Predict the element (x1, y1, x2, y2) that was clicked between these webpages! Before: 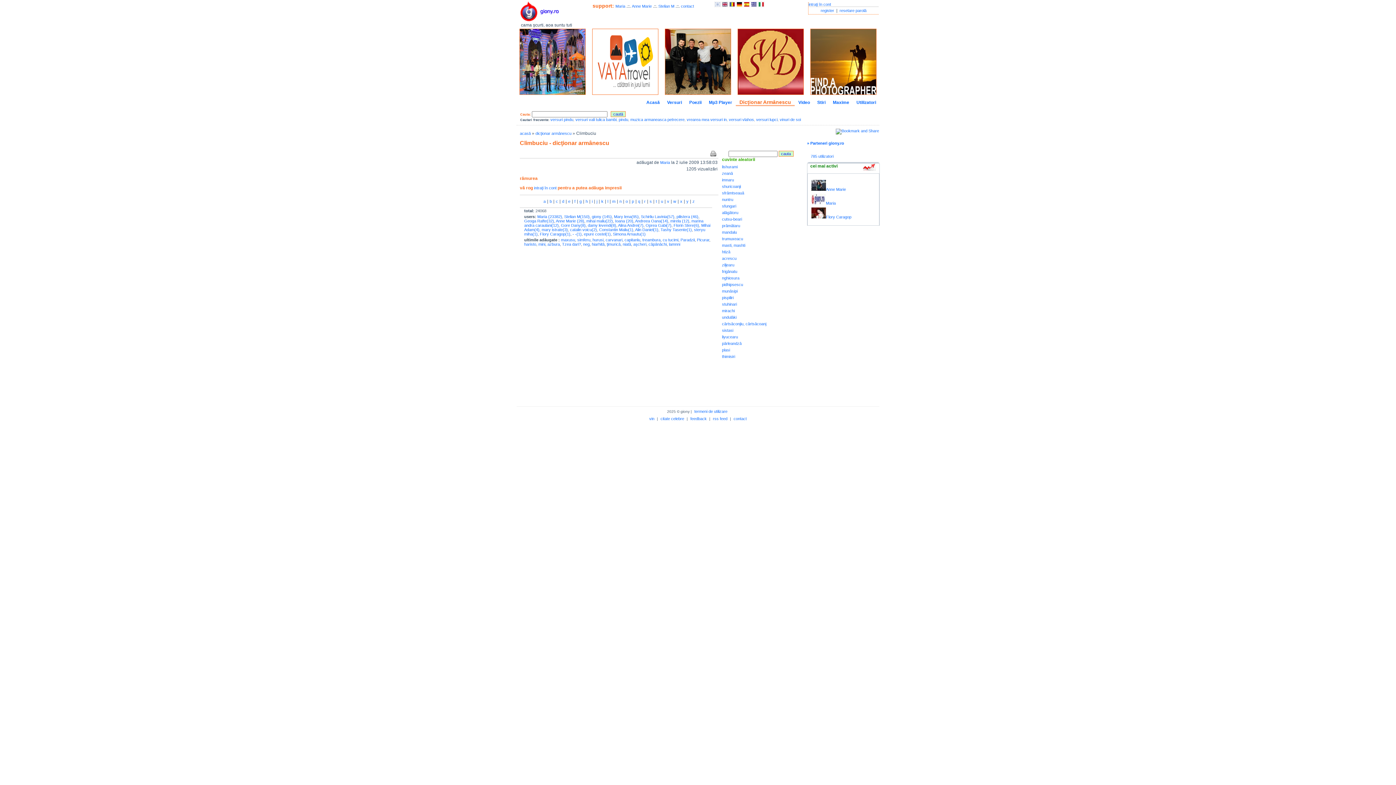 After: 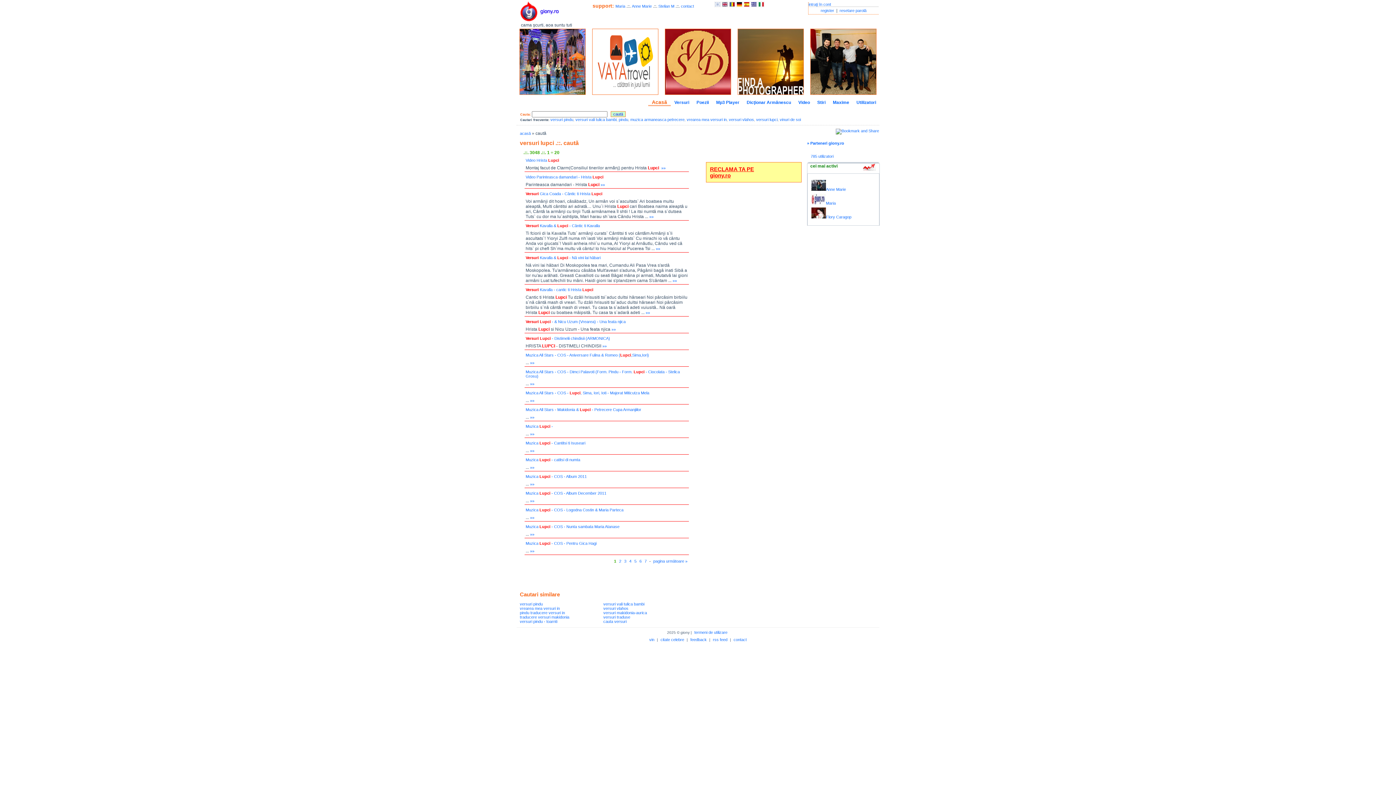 Action: label: versuri lupci bbox: (756, 117, 777, 121)